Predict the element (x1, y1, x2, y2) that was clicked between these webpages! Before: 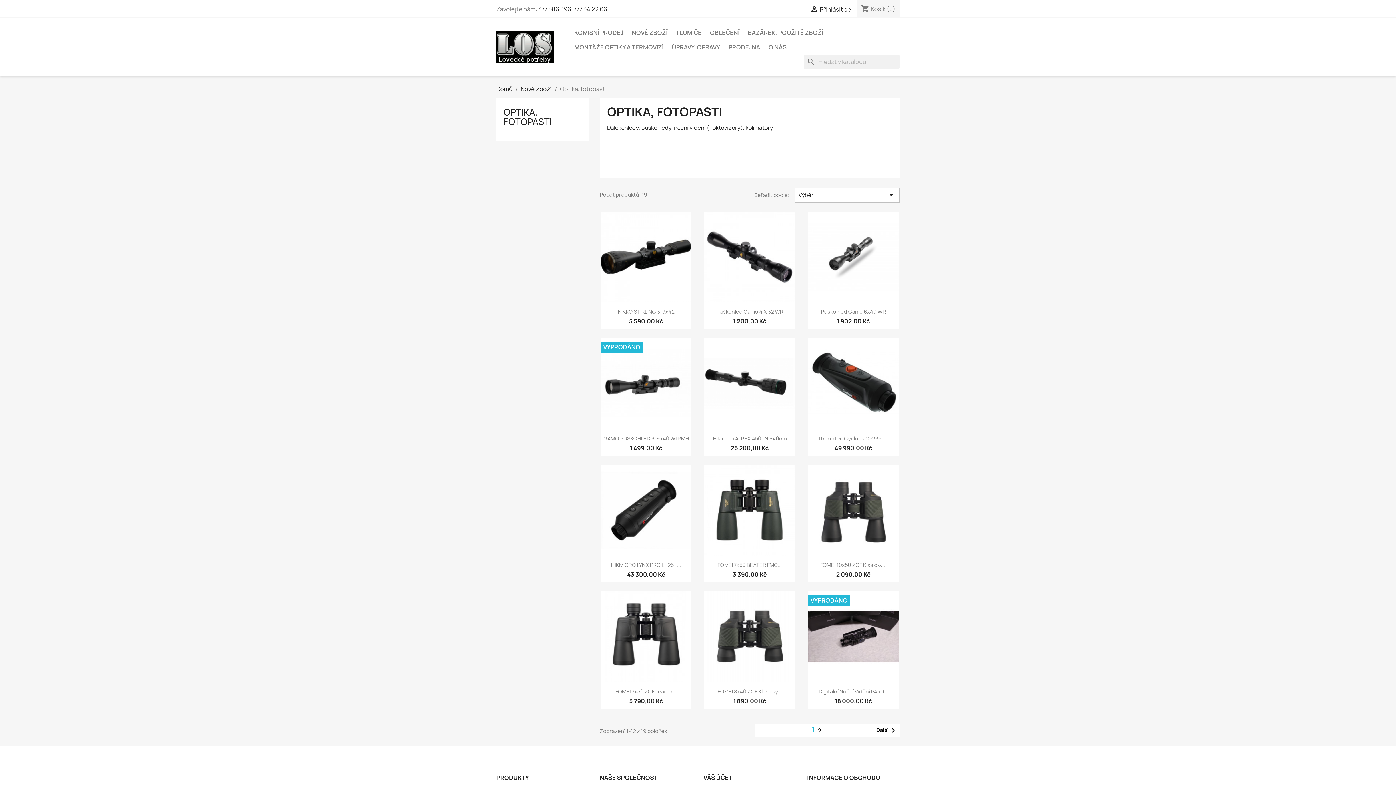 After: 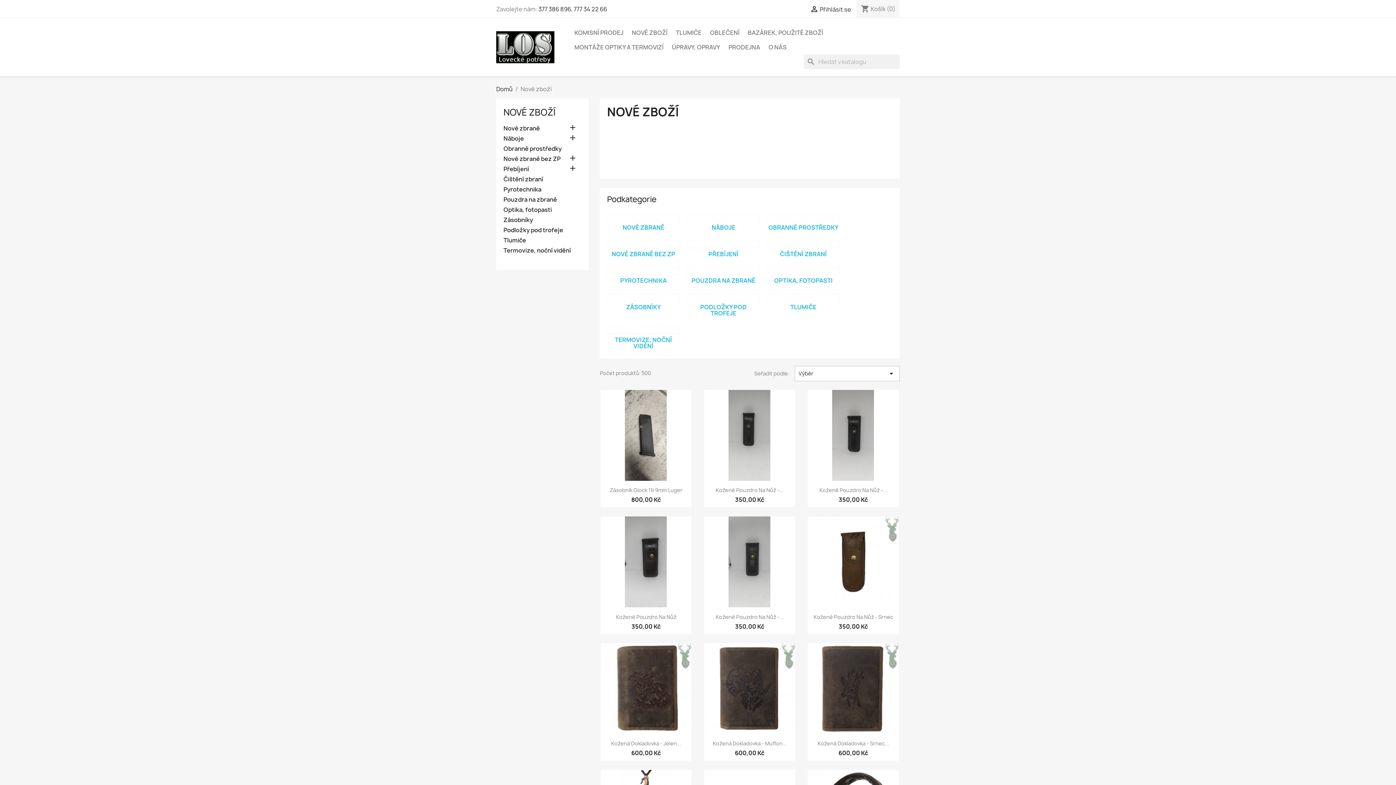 Action: bbox: (628, 25, 671, 40) label: NOVÉ ZBOŽÍ